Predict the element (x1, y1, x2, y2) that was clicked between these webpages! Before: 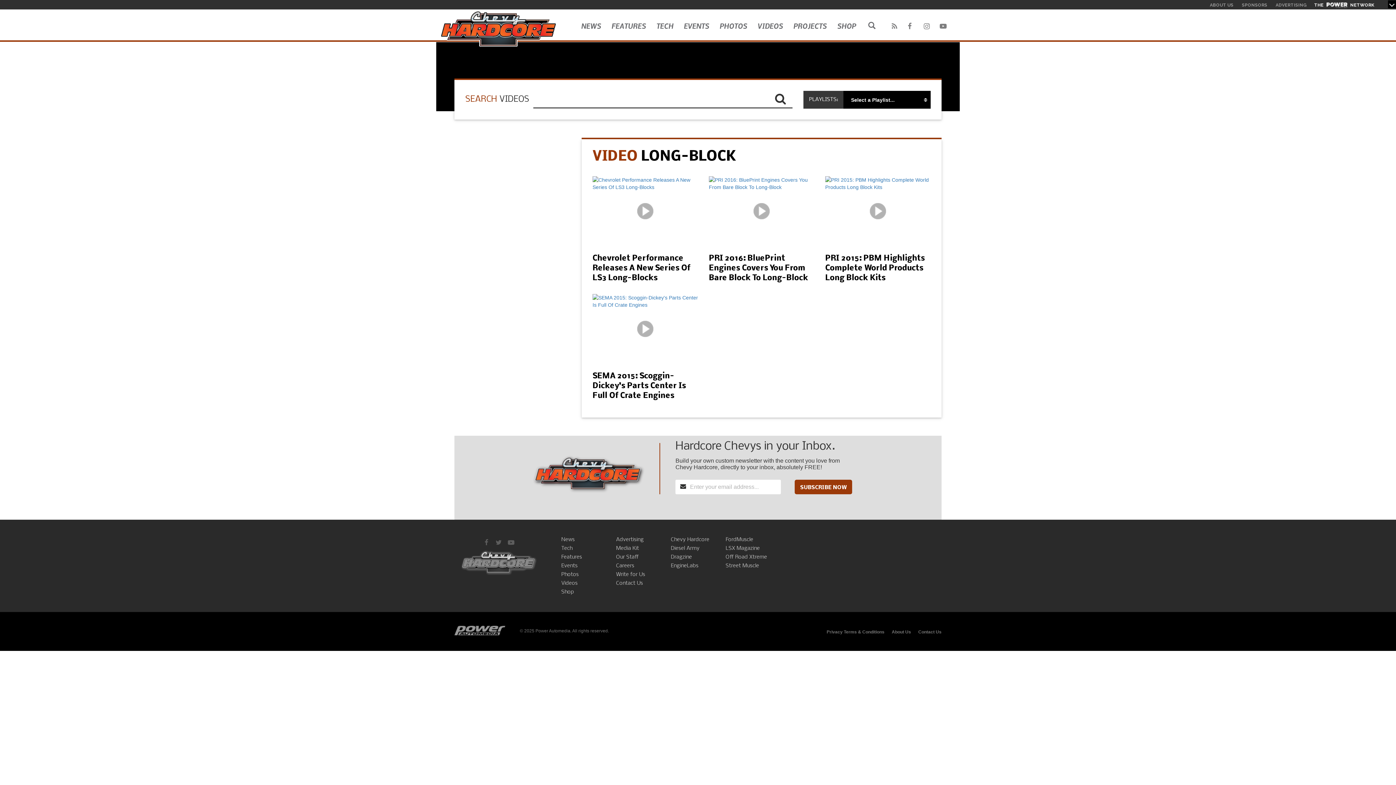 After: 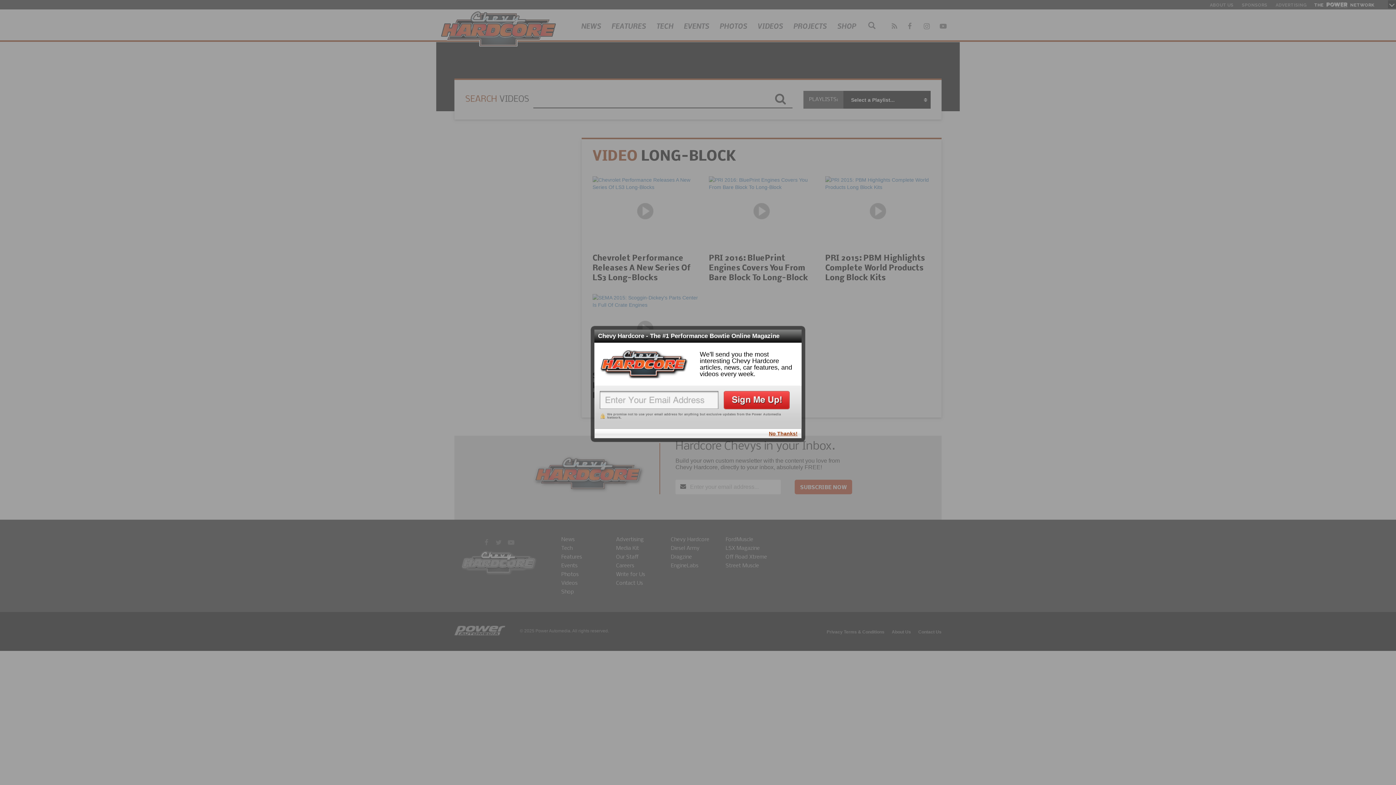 Action: label: SUBSCRIBE NOW bbox: (794, 479, 852, 494)